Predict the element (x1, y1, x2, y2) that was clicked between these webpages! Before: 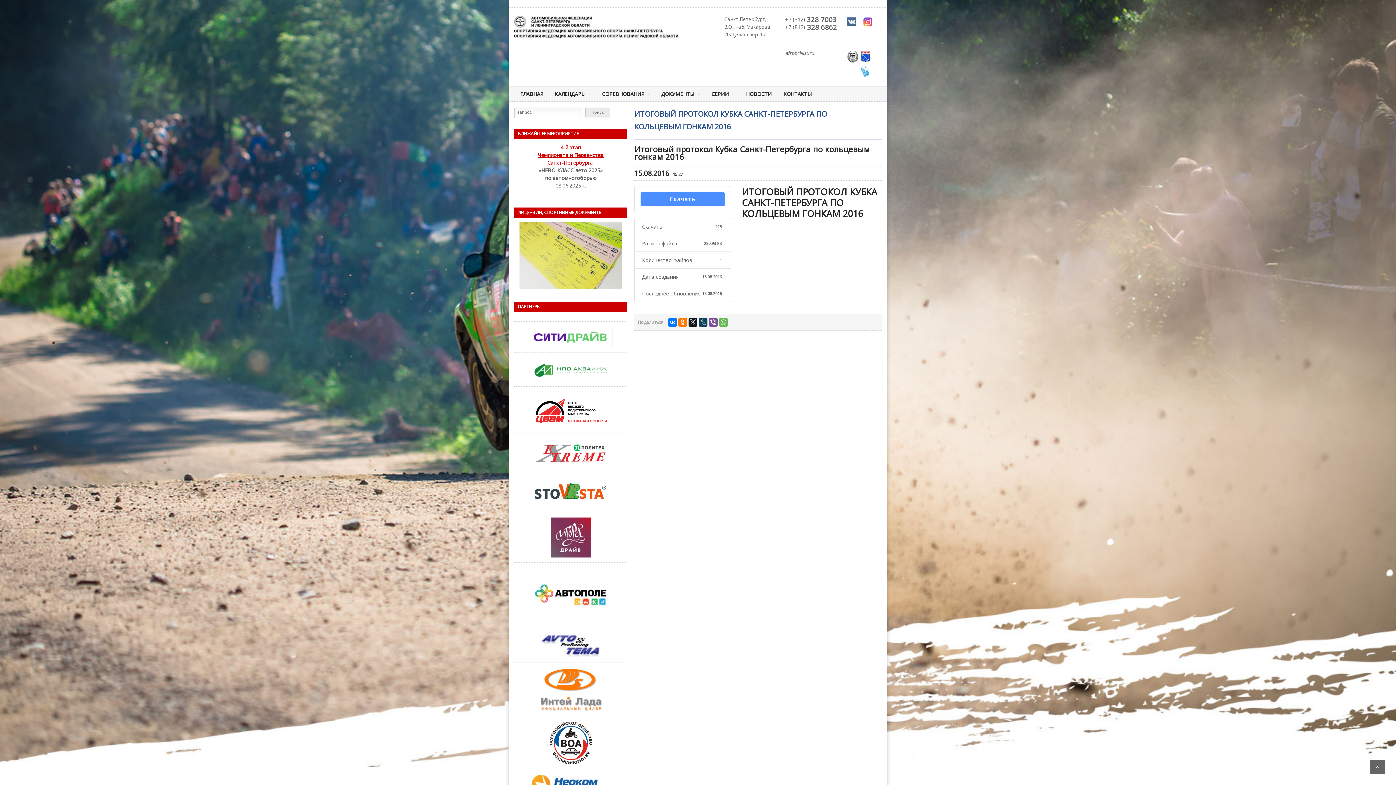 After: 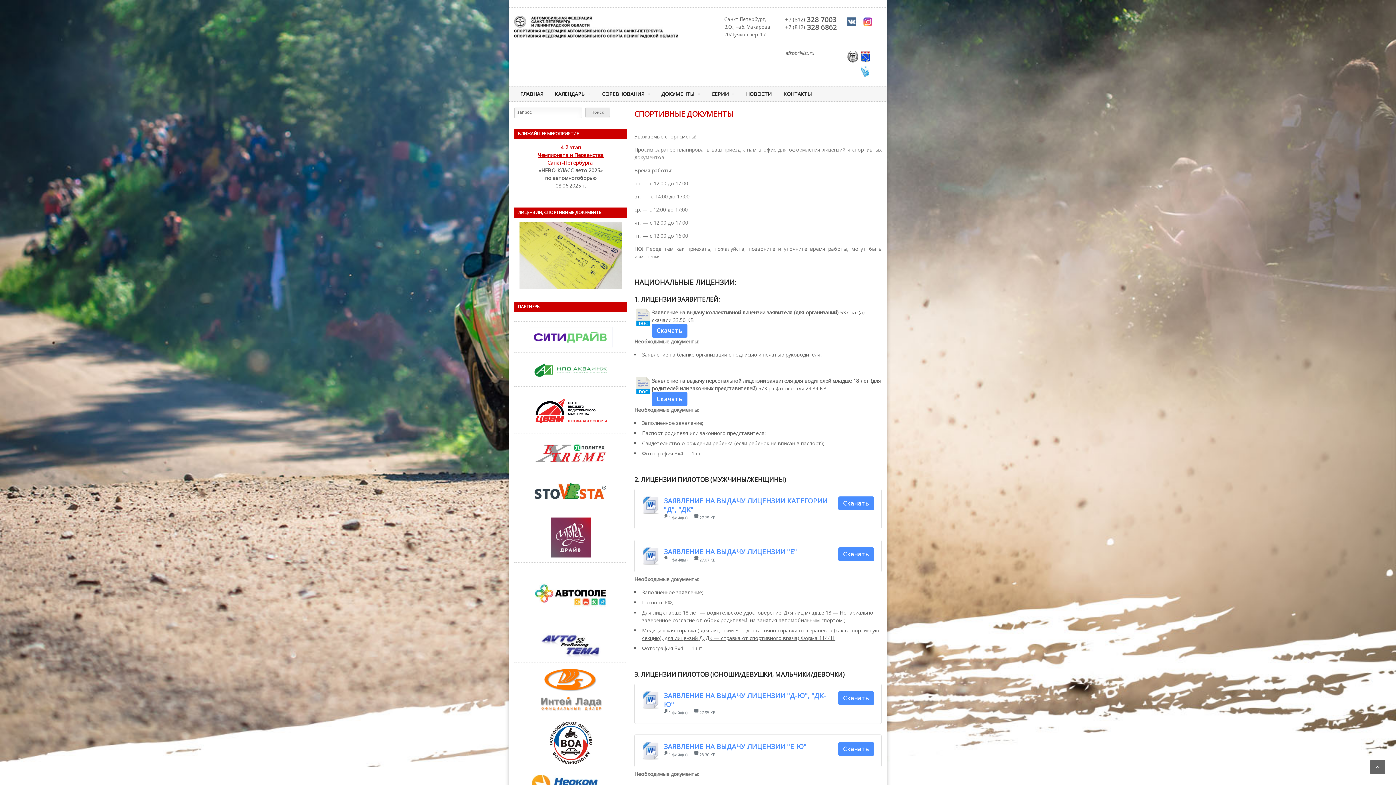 Action: bbox: (514, 222, 627, 289)